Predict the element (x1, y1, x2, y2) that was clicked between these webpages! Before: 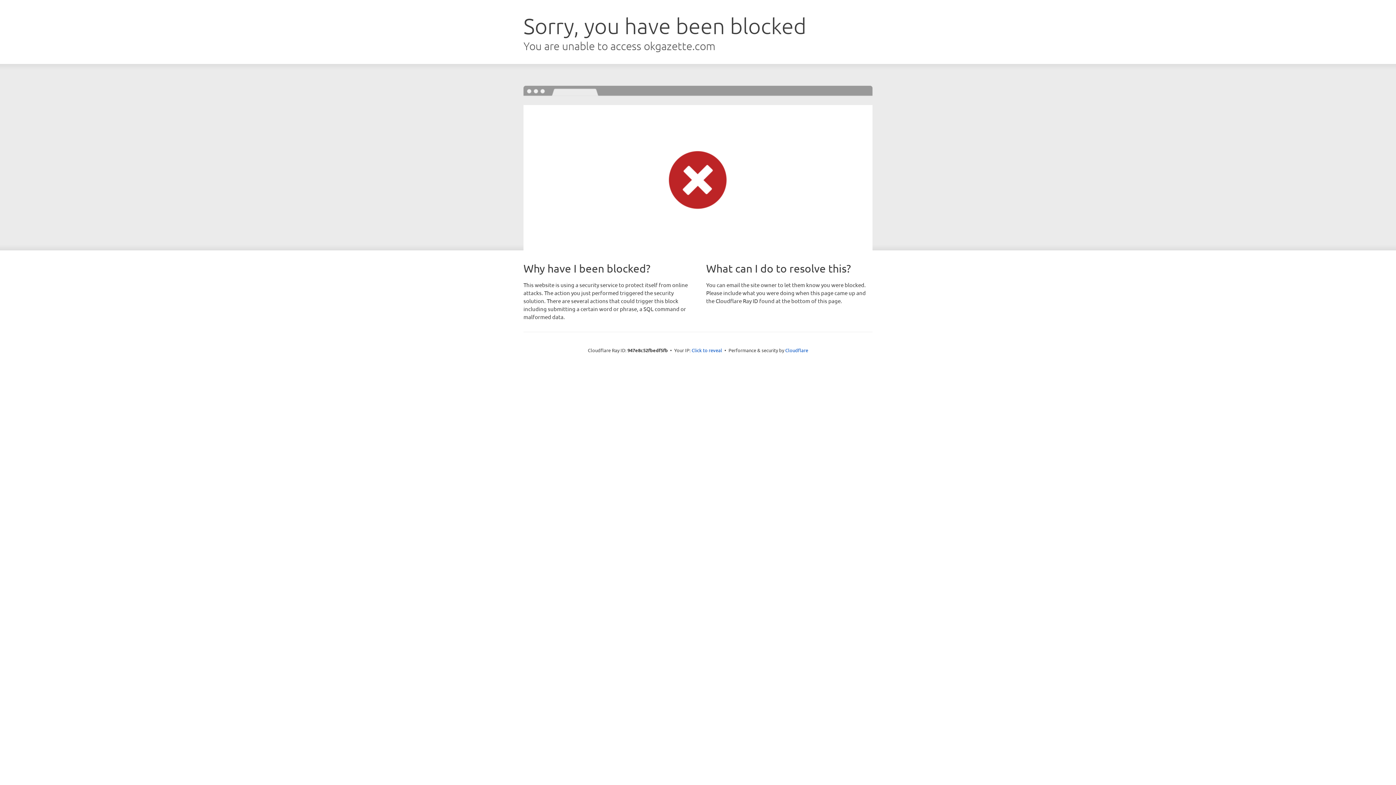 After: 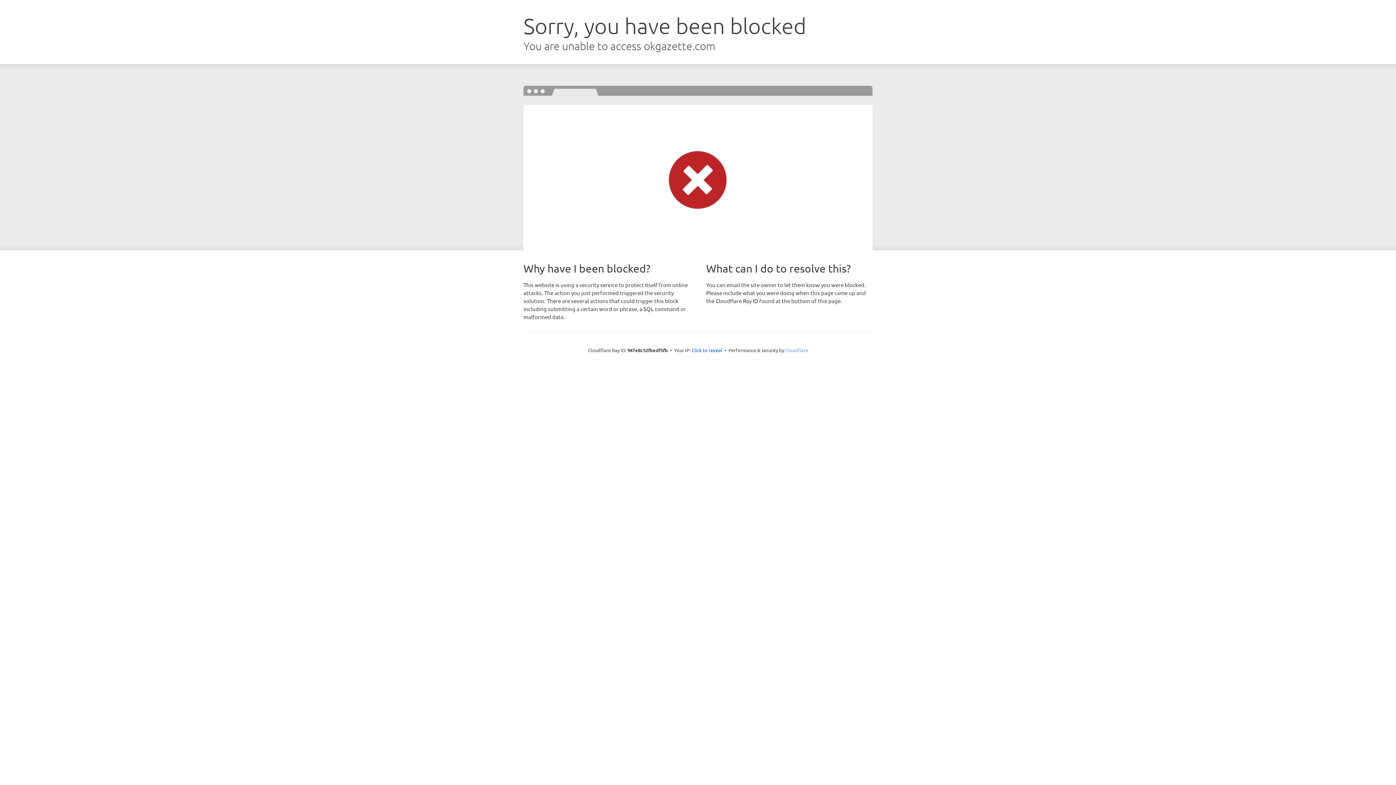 Action: label: Cloudflare bbox: (785, 347, 808, 353)